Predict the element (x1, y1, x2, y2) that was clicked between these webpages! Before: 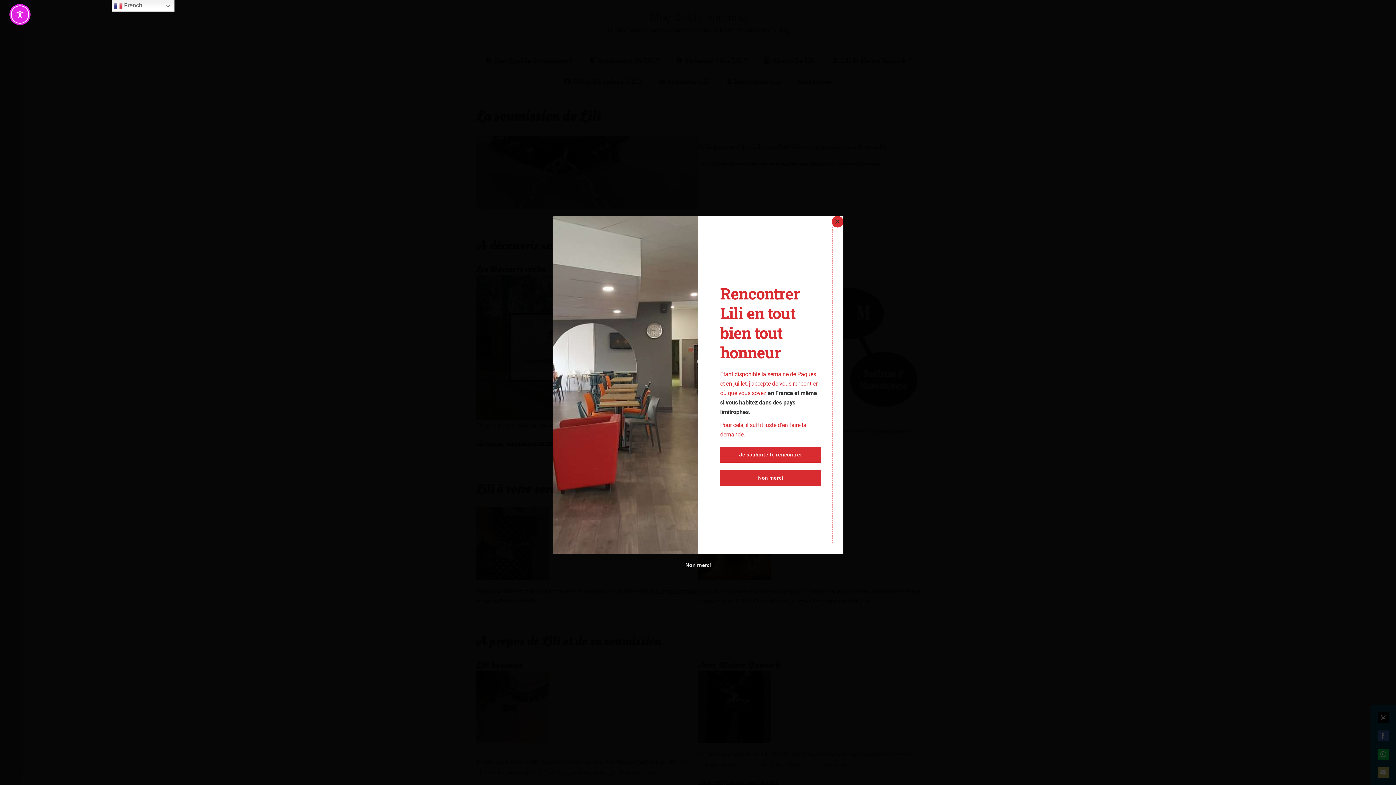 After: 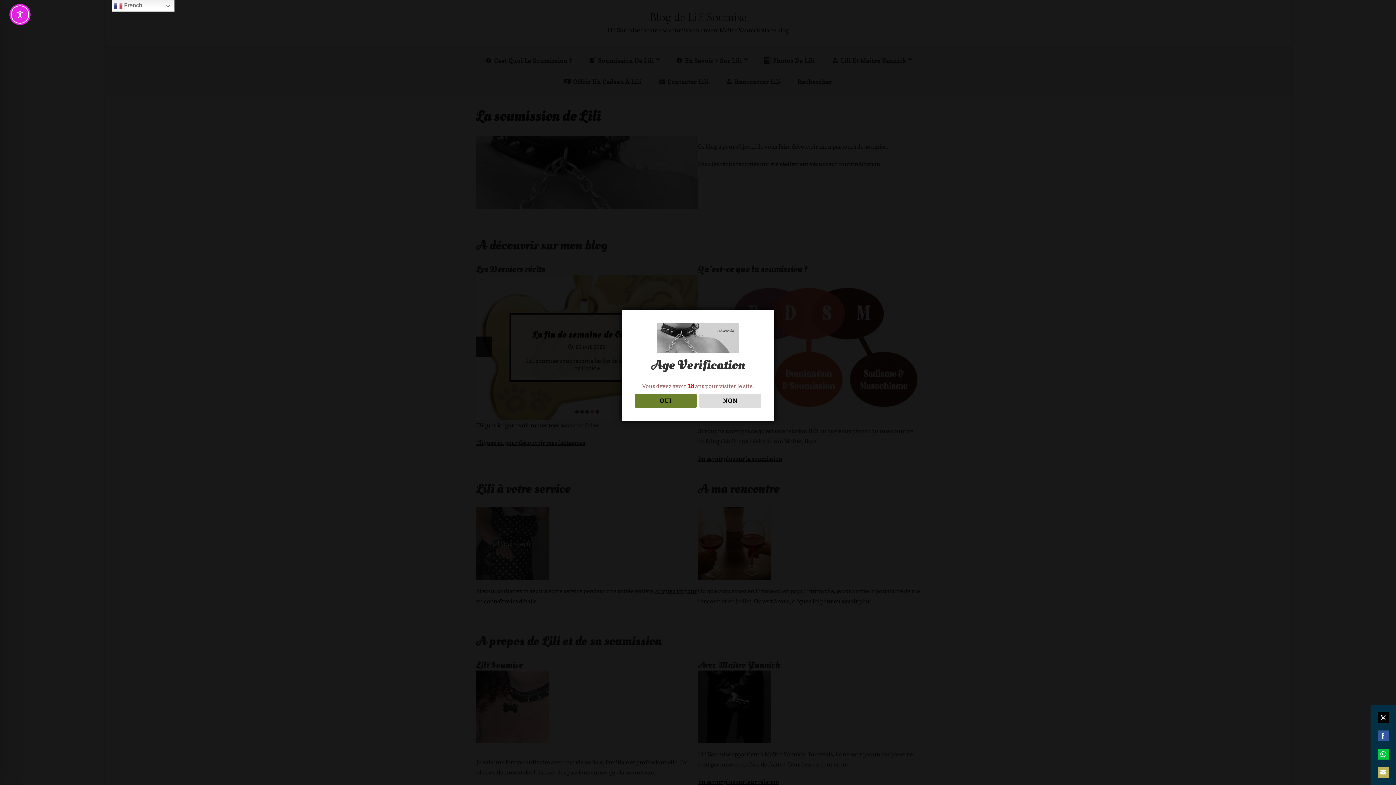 Action: label: CLOSE THIS MODULE bbox: (832, 216, 843, 227)